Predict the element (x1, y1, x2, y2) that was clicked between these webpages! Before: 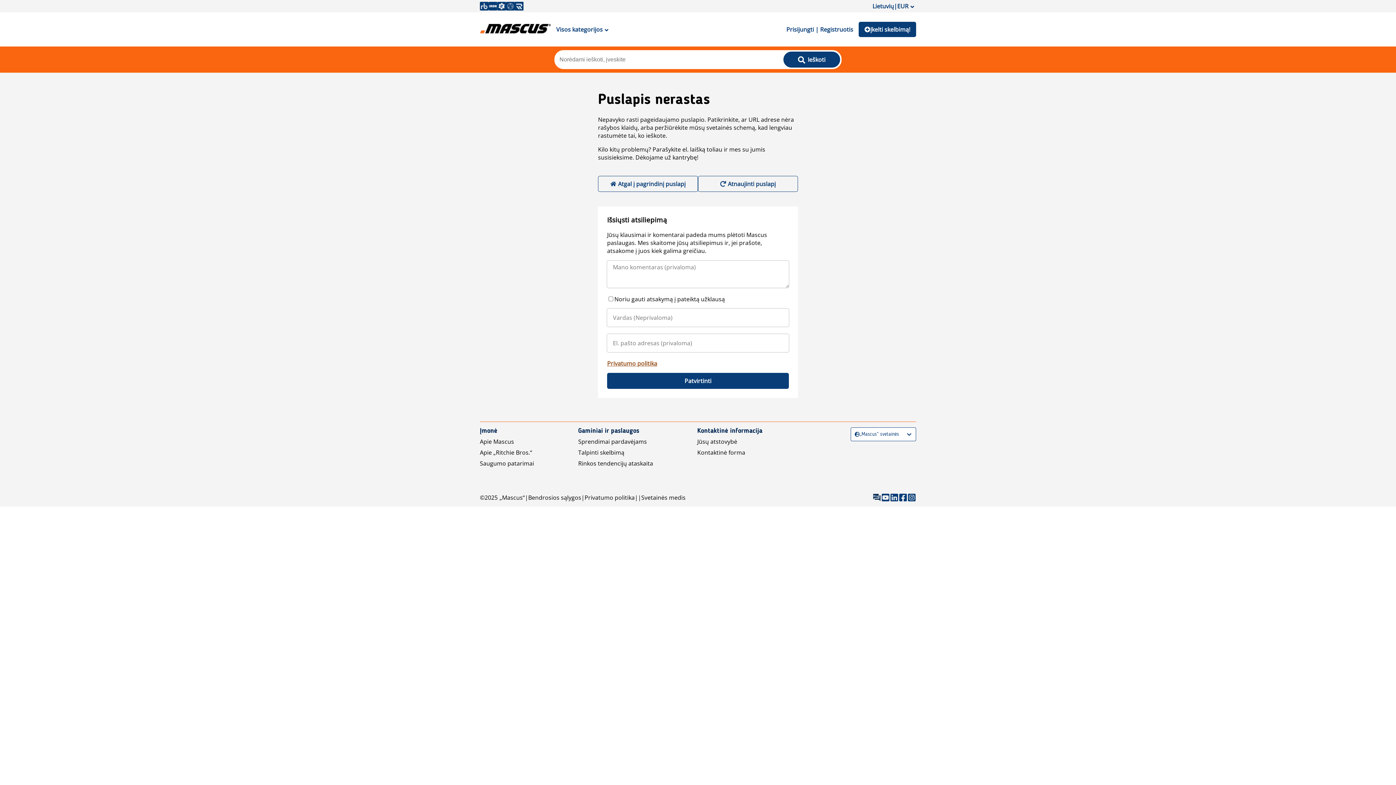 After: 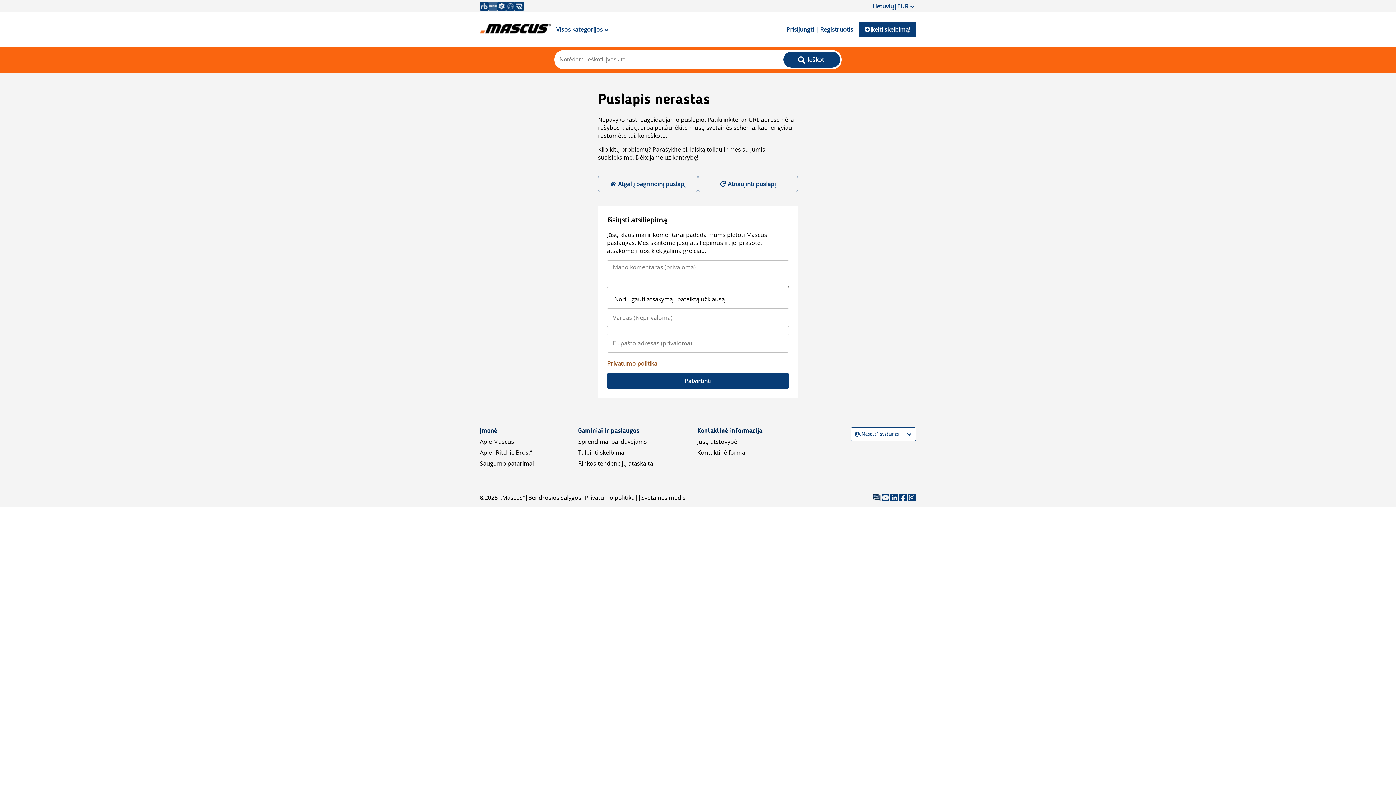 Action: bbox: (488, 1, 497, 10)